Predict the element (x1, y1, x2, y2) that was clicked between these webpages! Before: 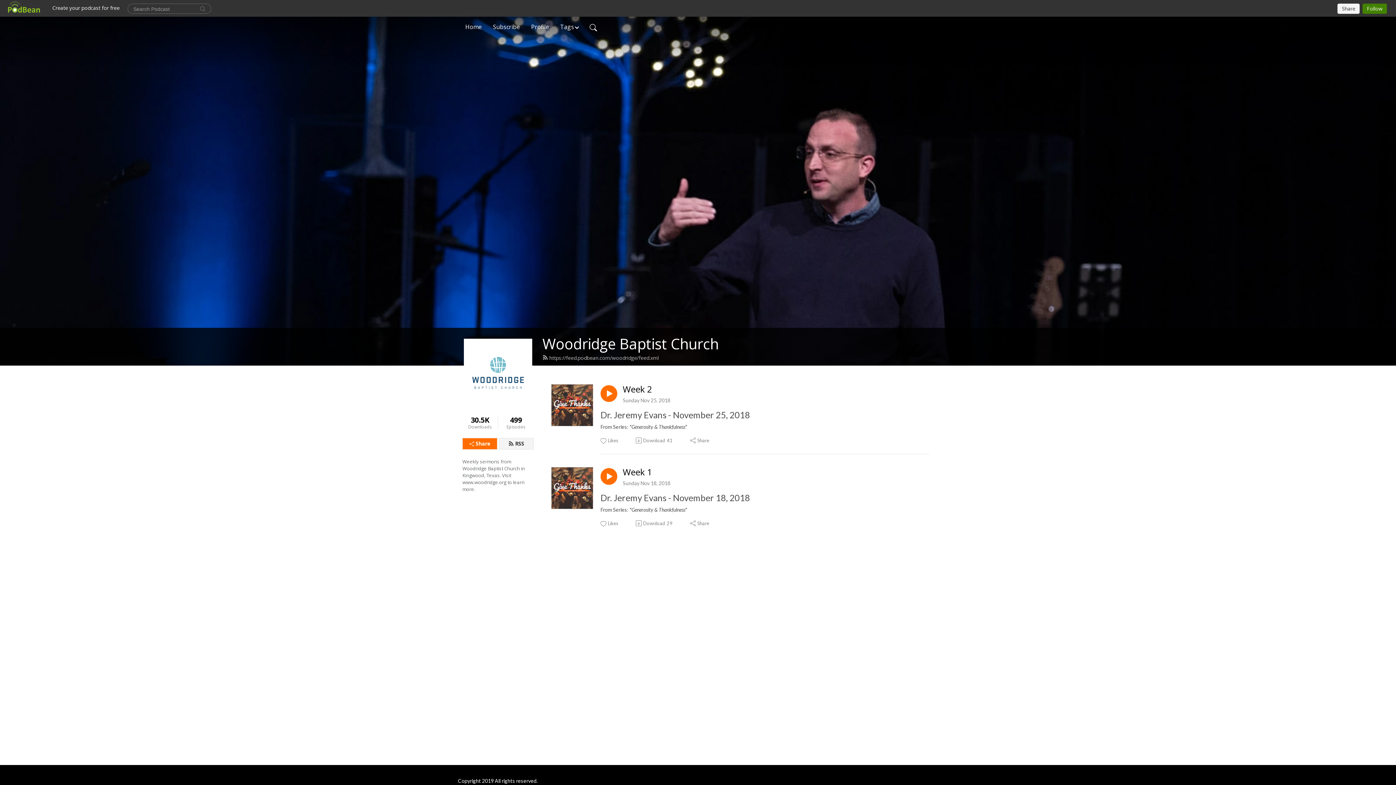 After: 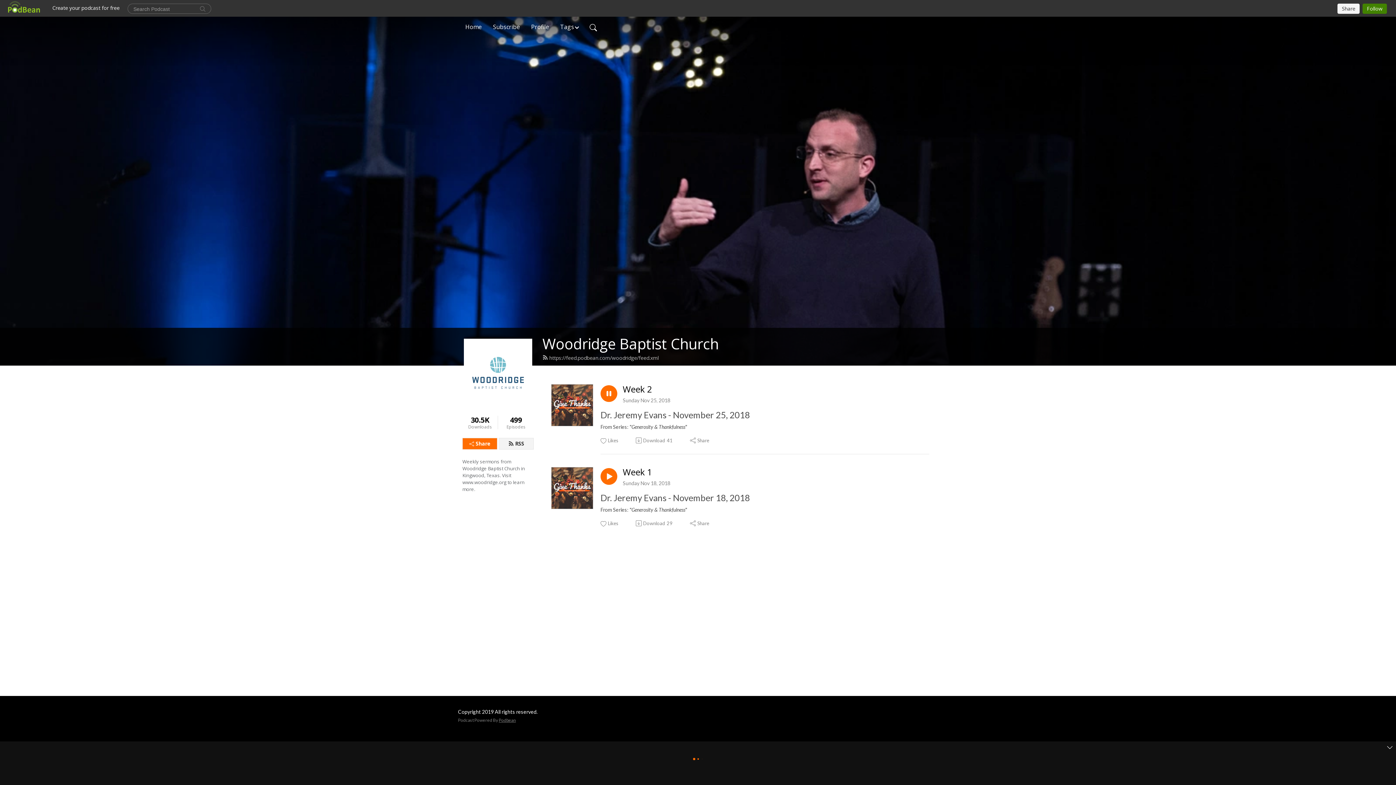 Action: bbox: (600, 385, 617, 402)